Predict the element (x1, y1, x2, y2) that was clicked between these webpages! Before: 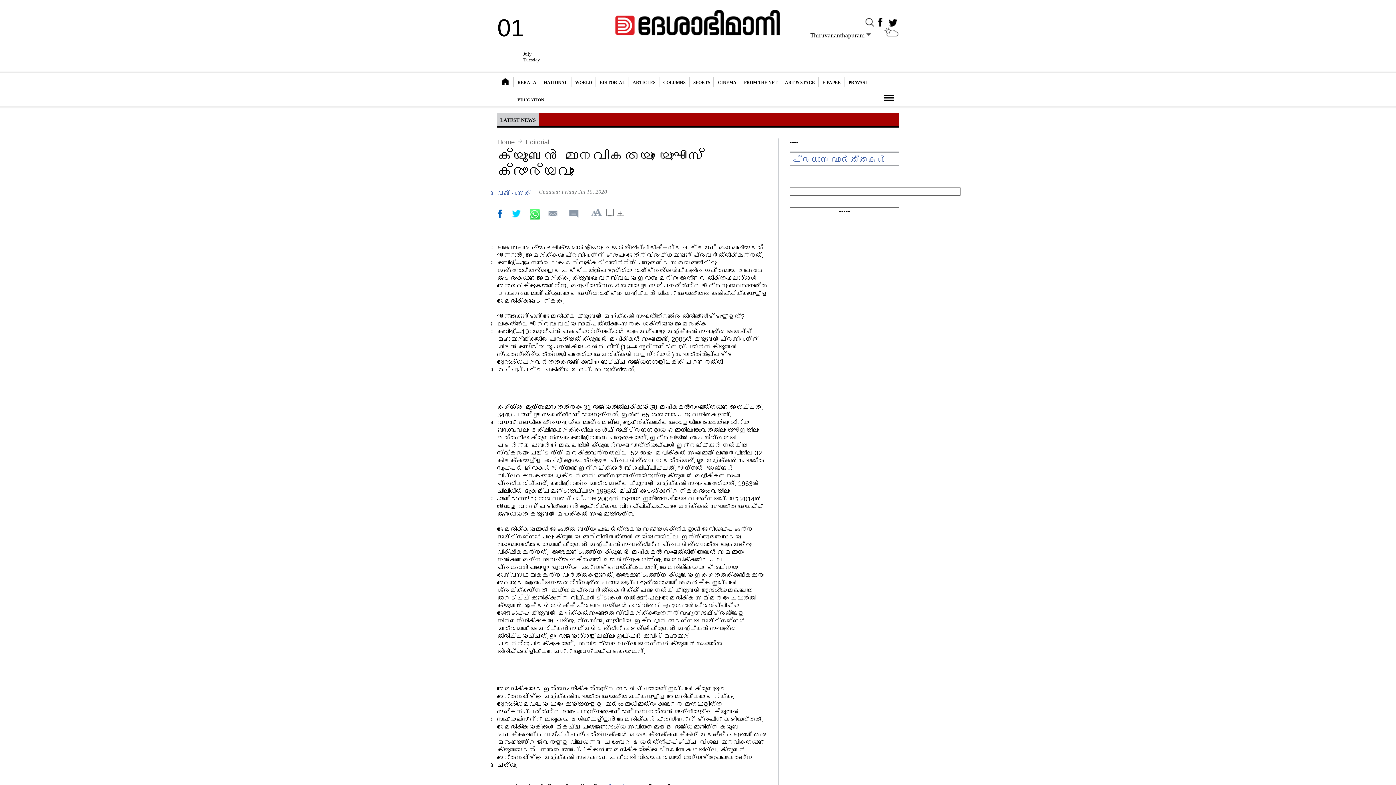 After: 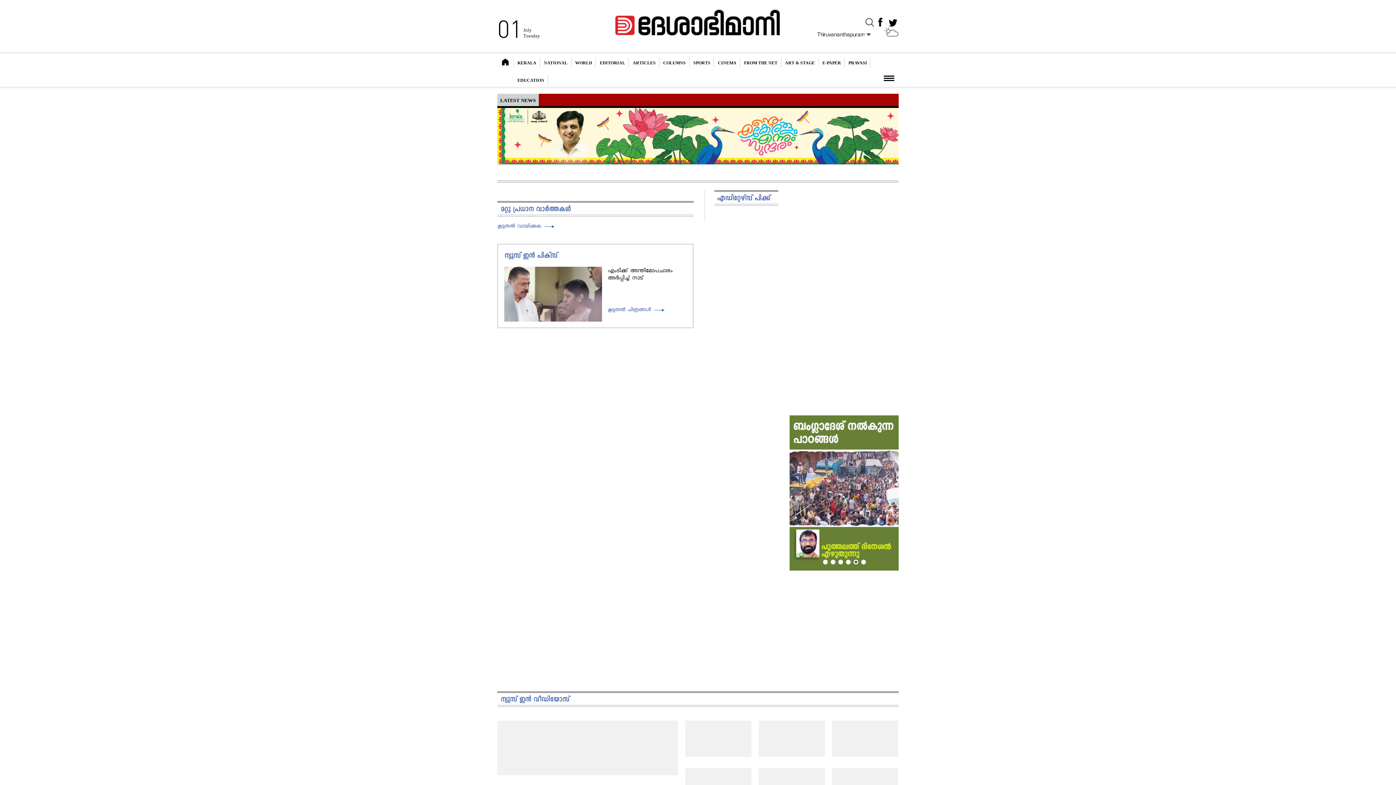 Action: label: Home bbox: (497, 138, 514, 145)